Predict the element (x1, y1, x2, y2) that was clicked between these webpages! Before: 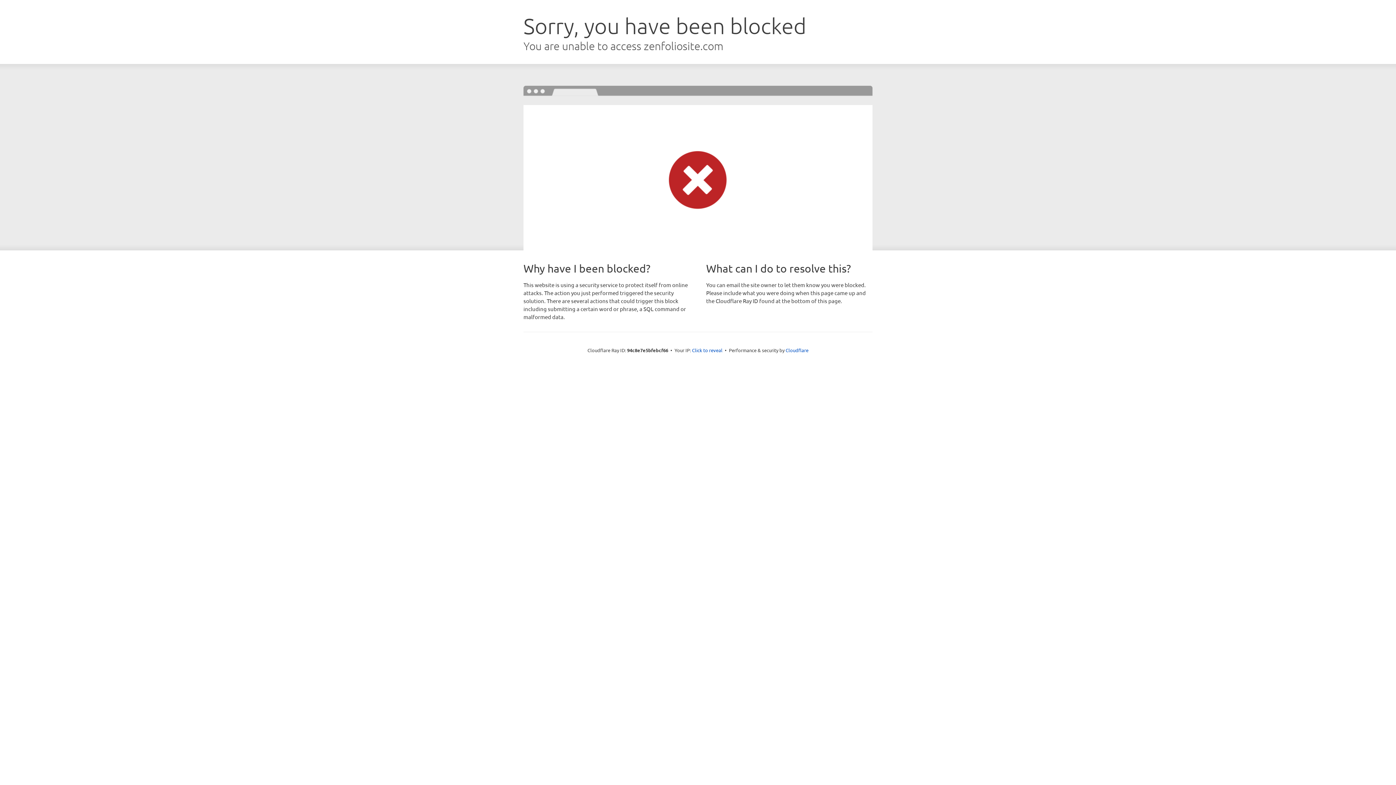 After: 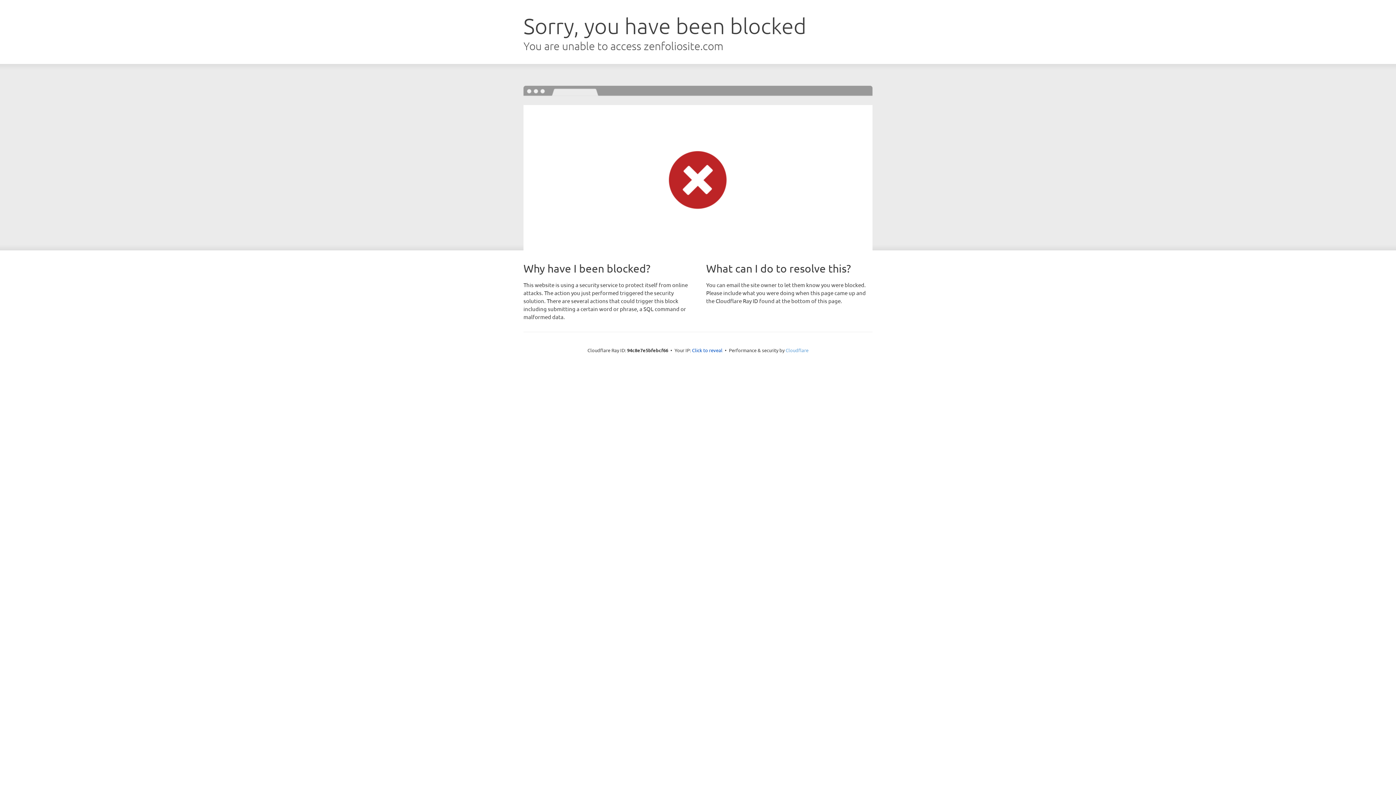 Action: label: Cloudflare bbox: (785, 347, 808, 353)